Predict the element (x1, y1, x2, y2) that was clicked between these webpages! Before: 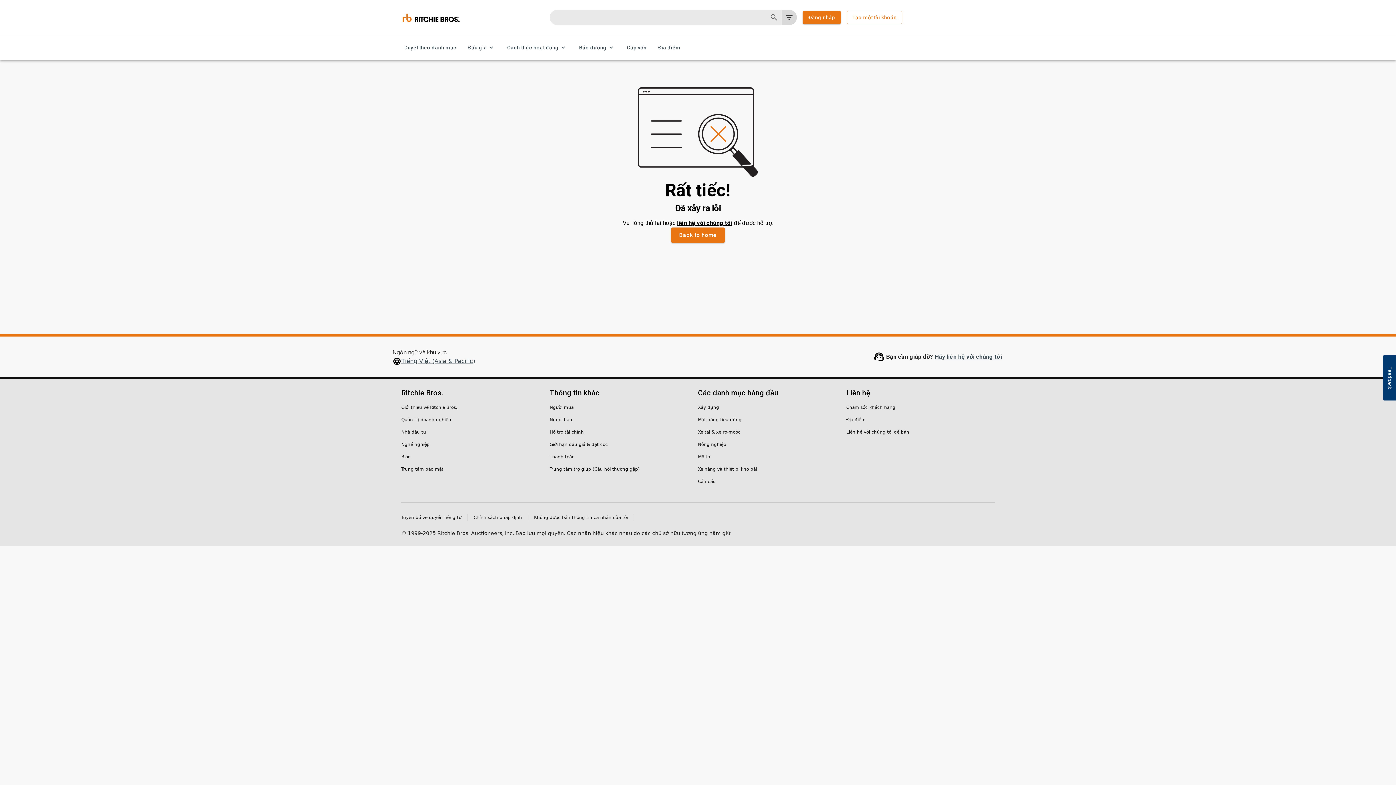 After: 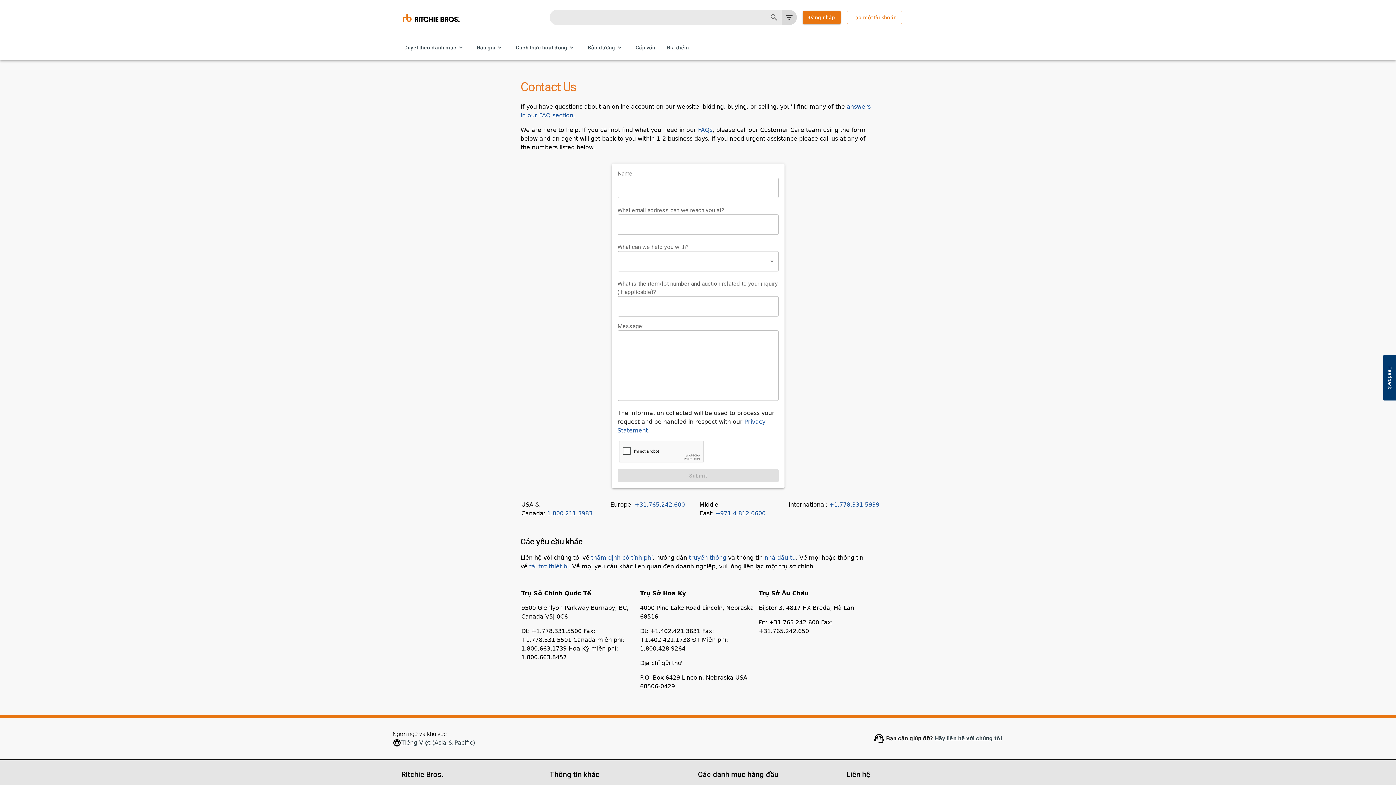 Action: bbox: (934, 353, 1002, 360) label: Hãy liên hệ với chúng tôi